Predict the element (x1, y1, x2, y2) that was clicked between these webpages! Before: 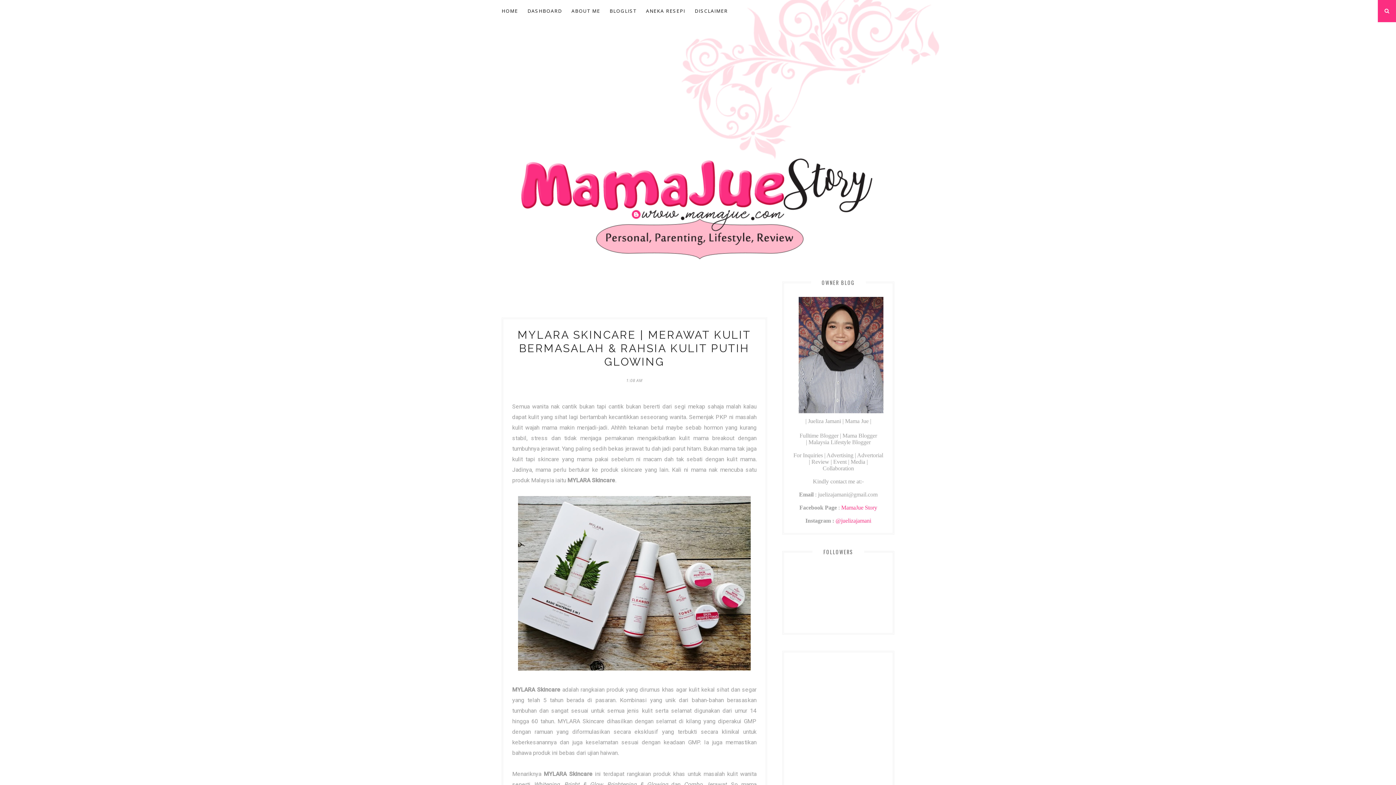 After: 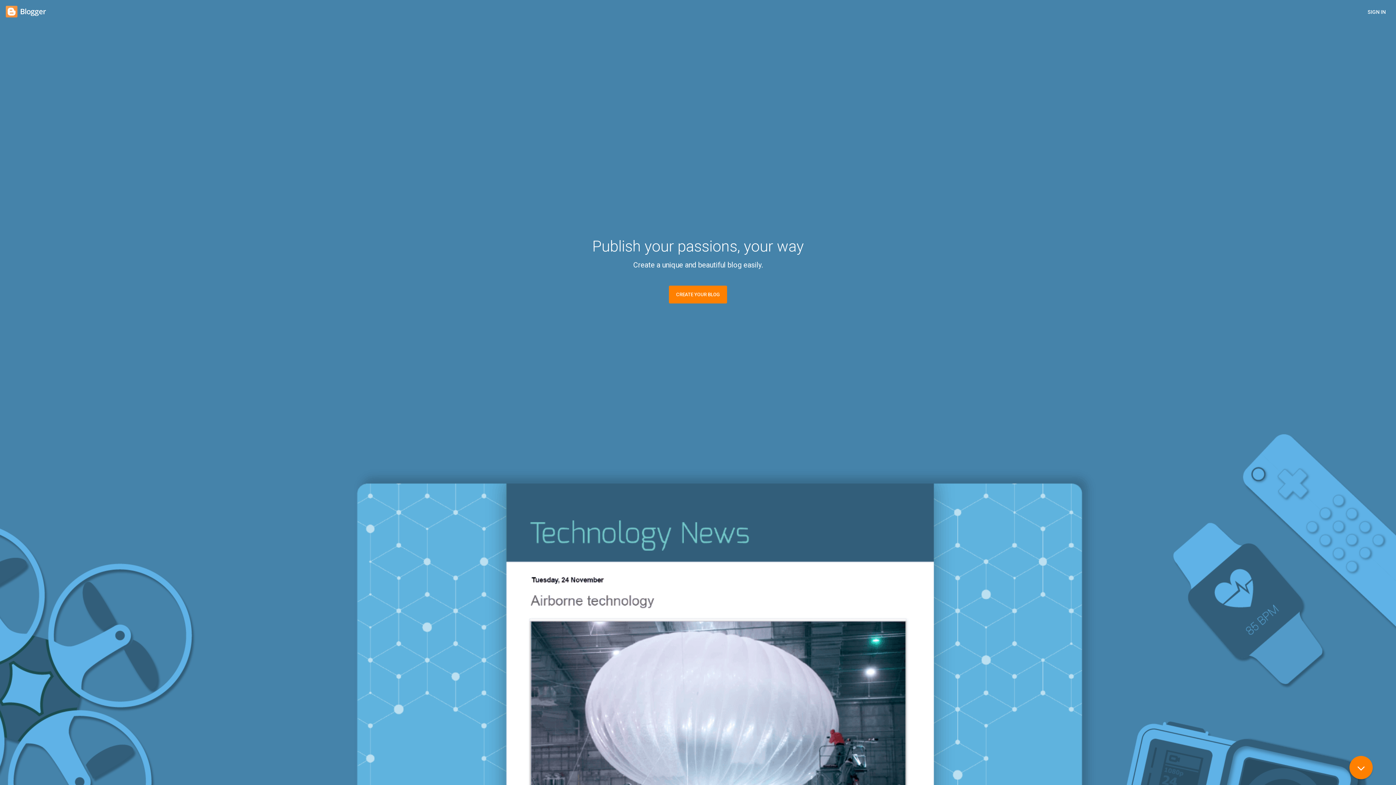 Action: bbox: (527, 0, 562, 21) label: DASHBOARD